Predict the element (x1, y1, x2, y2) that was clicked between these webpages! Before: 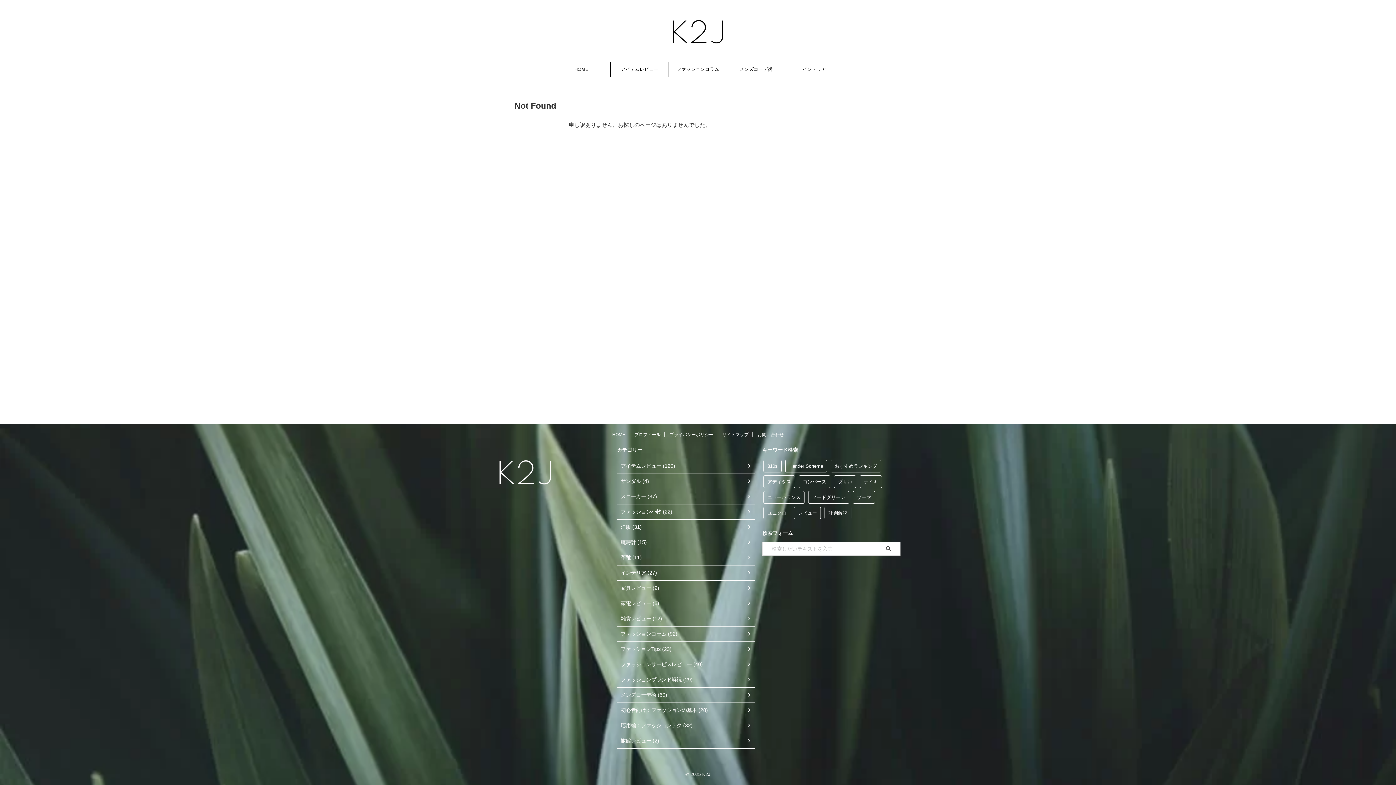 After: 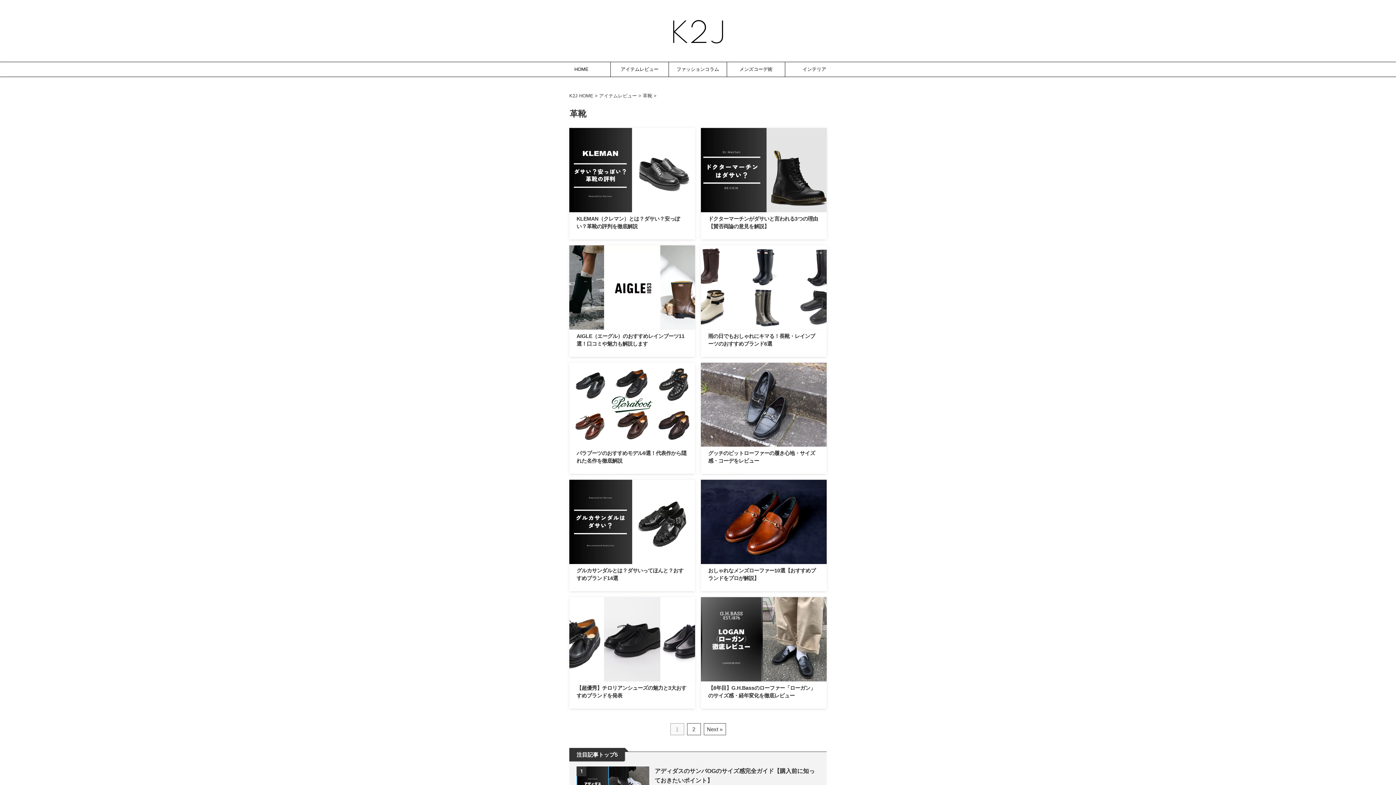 Action: bbox: (617, 550, 755, 565) label: 革靴 (11)